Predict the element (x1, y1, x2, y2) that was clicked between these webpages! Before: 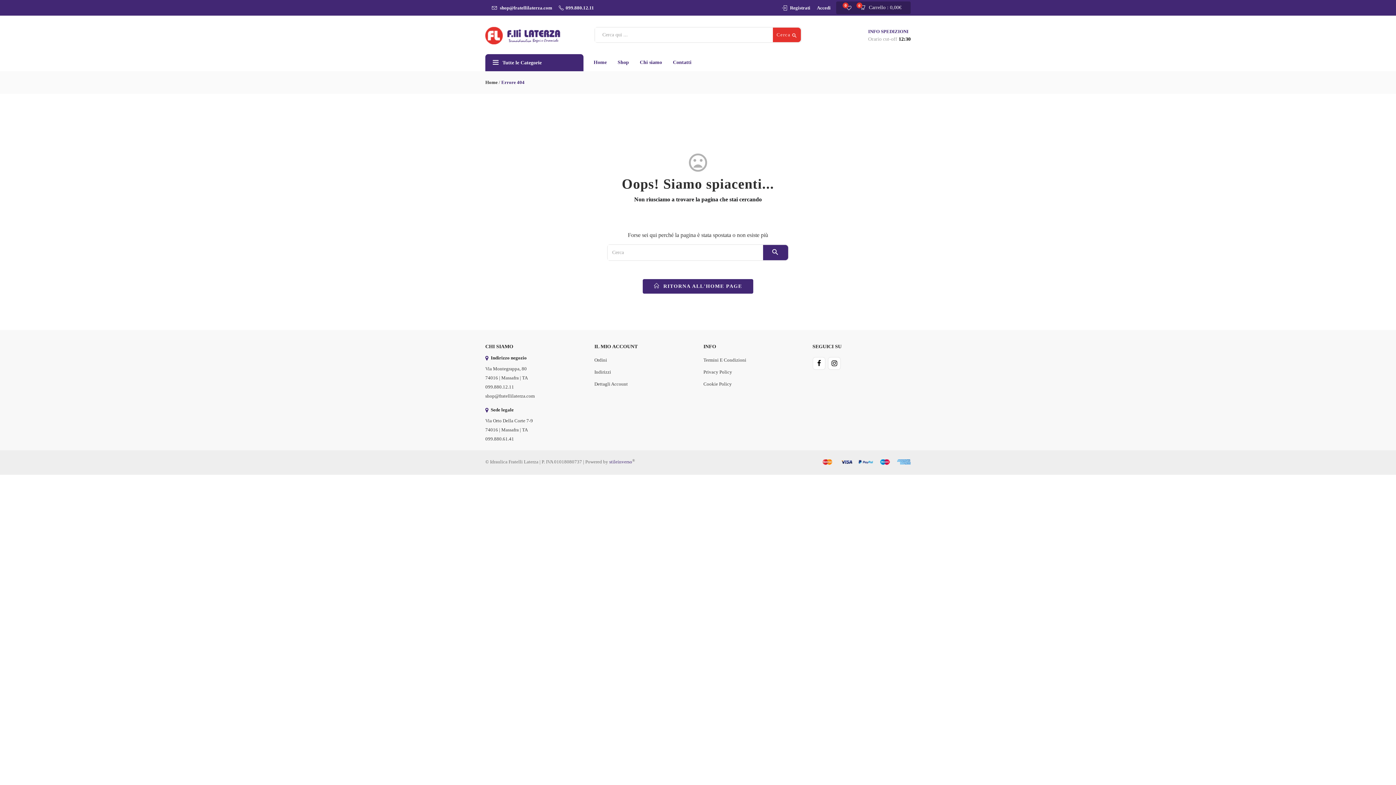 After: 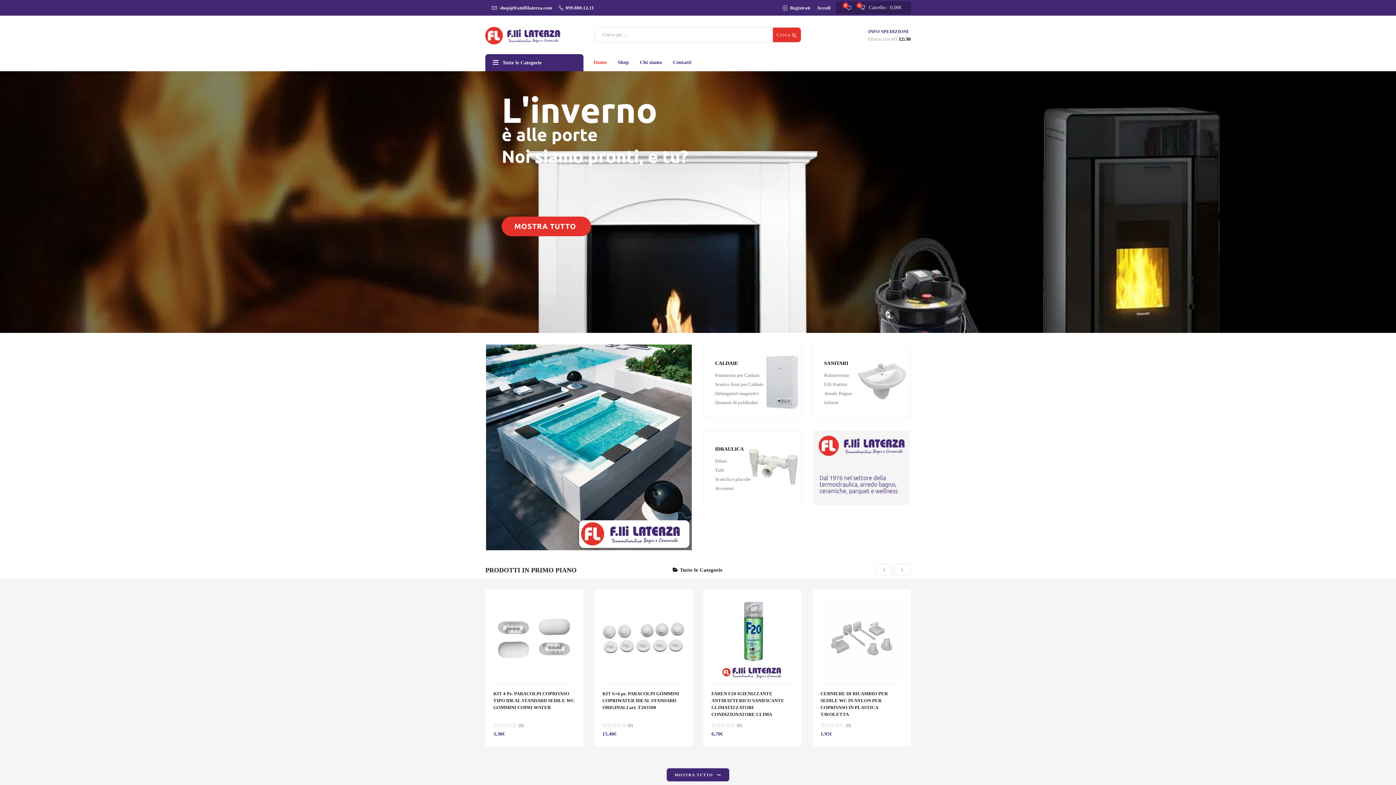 Action: bbox: (485, 28, 583, 33)